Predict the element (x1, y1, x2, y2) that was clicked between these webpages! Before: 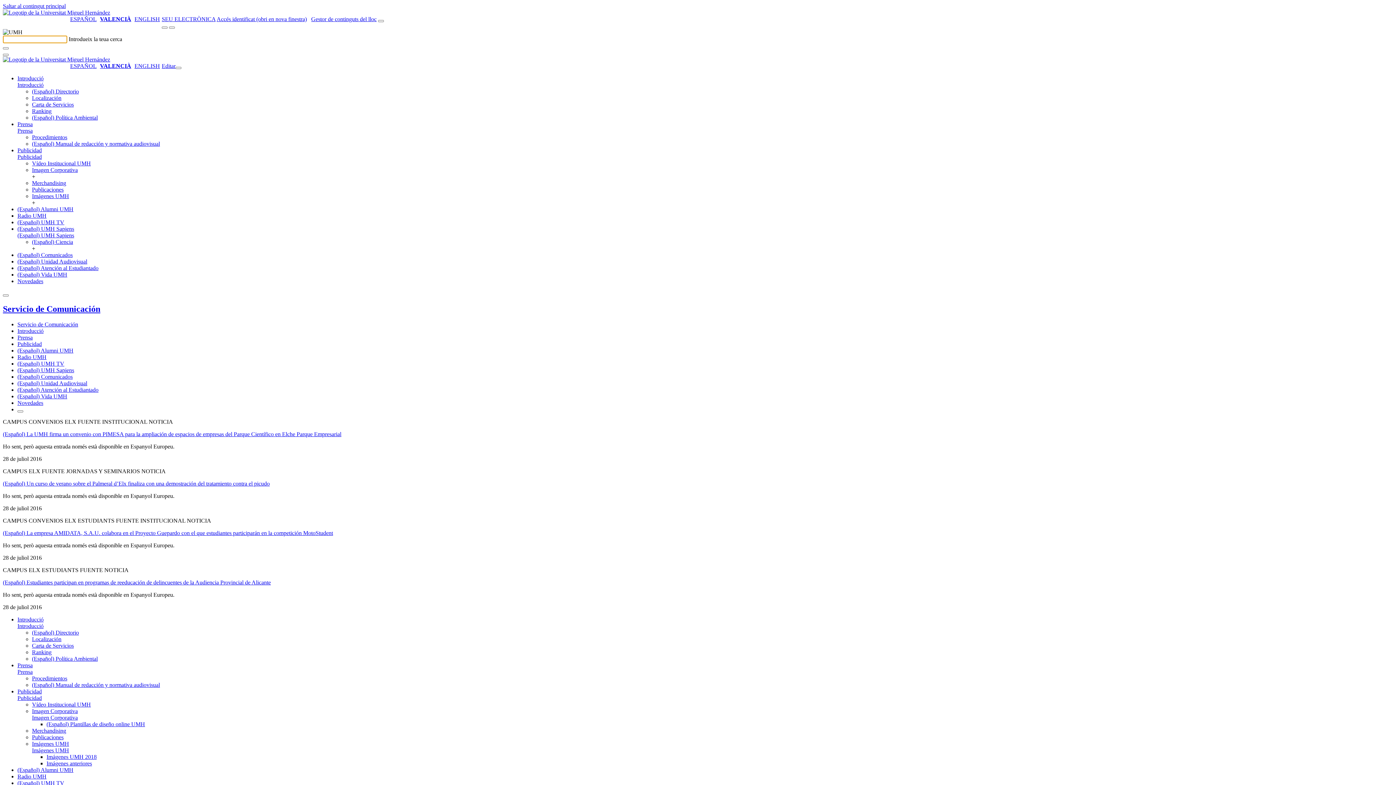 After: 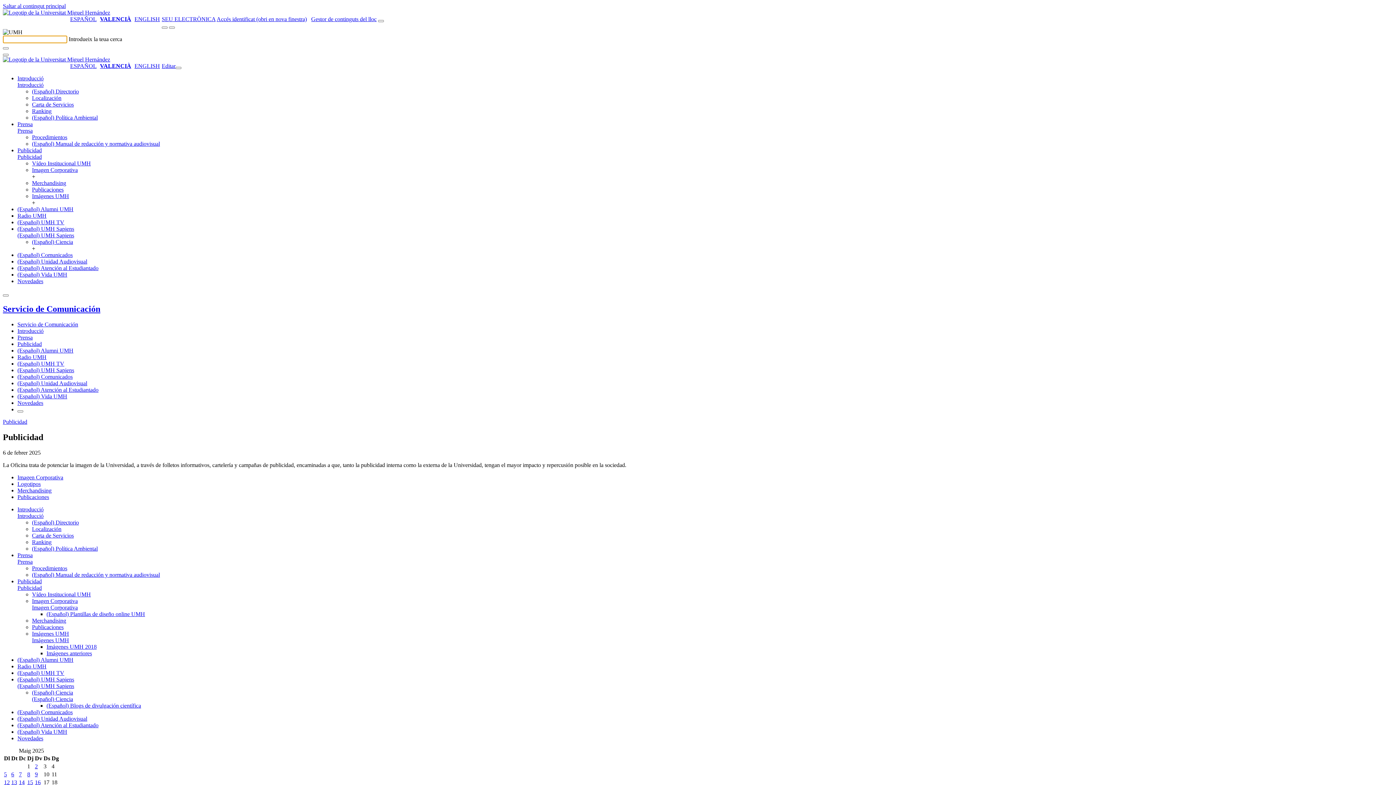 Action: bbox: (17, 688, 41, 694) label: Publicidad